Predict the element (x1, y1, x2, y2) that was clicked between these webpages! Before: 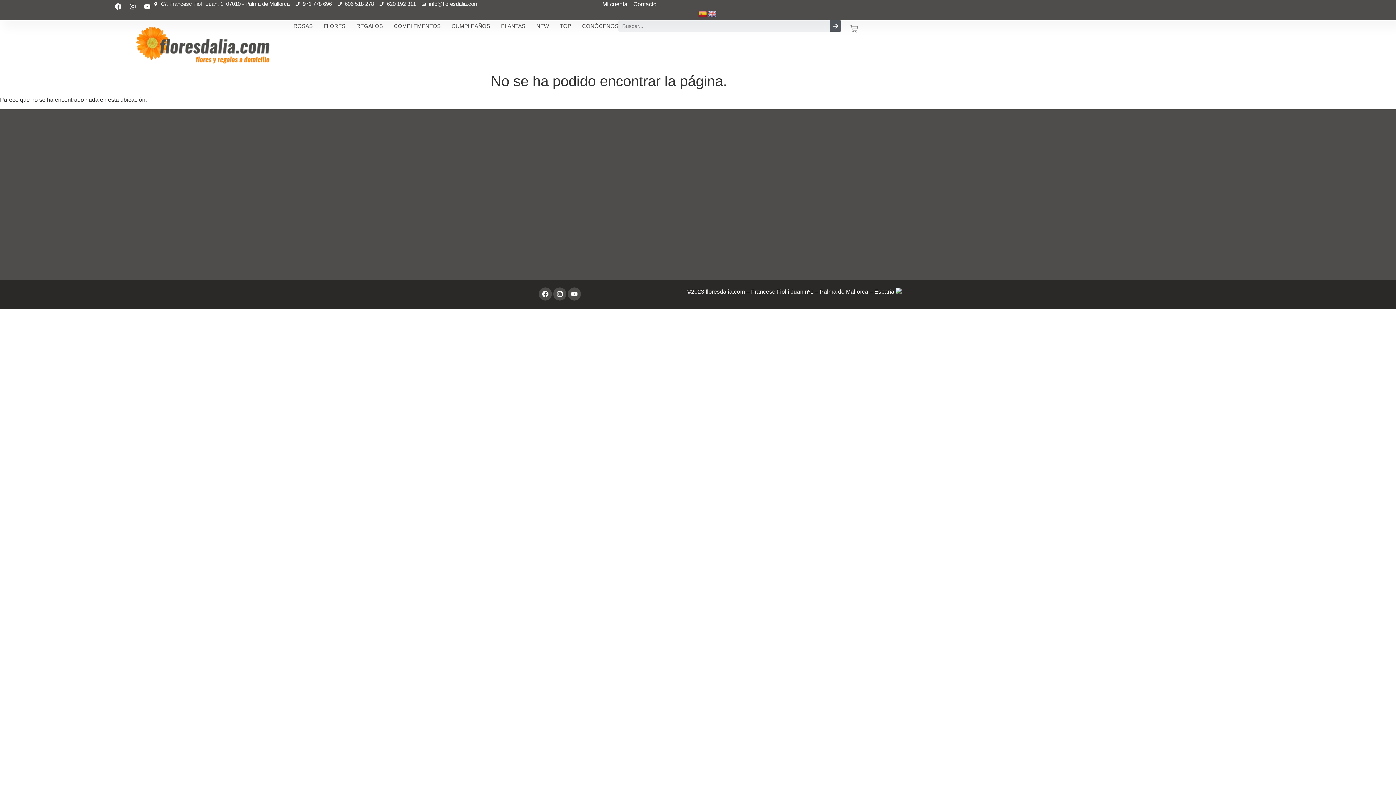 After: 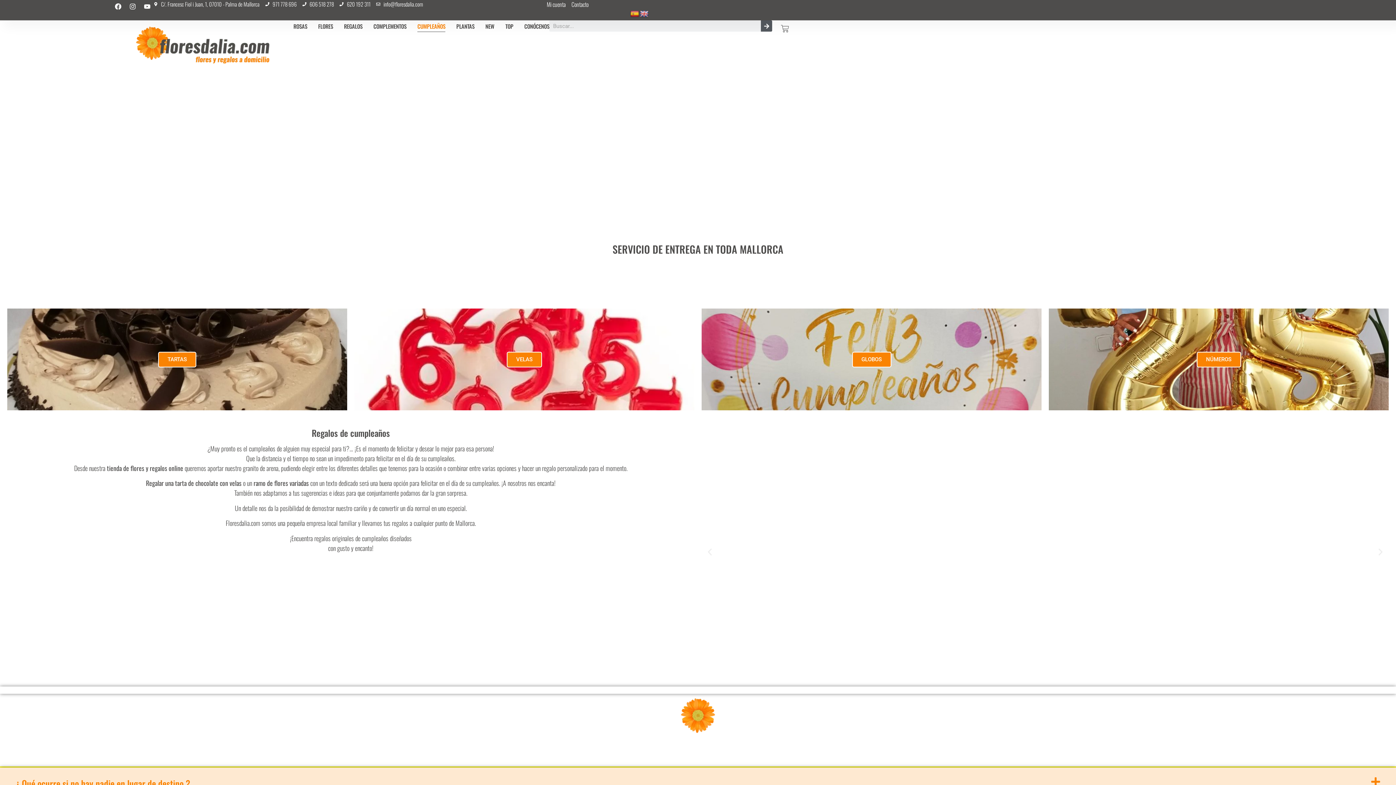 Action: label: CUMPLEAÑOS bbox: (451, 20, 490, 32)